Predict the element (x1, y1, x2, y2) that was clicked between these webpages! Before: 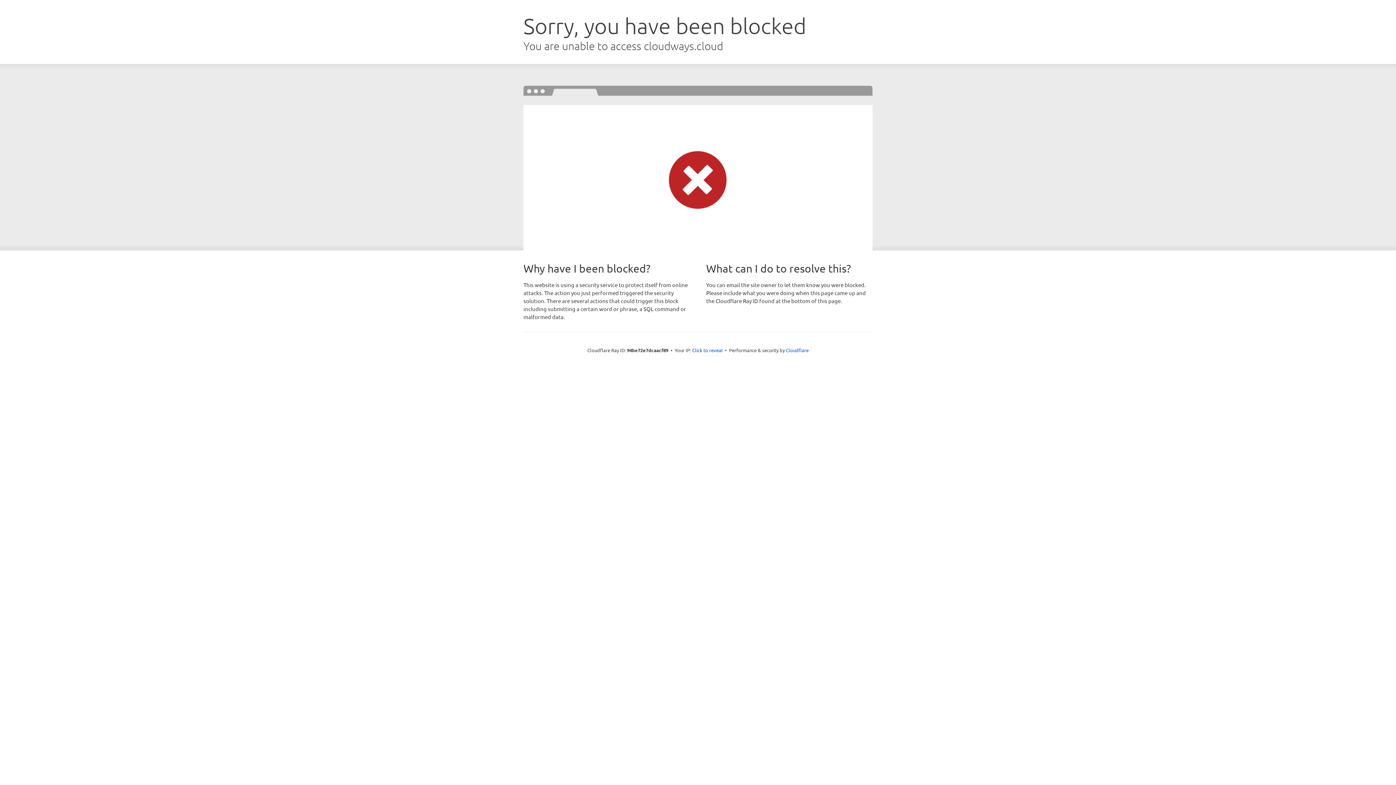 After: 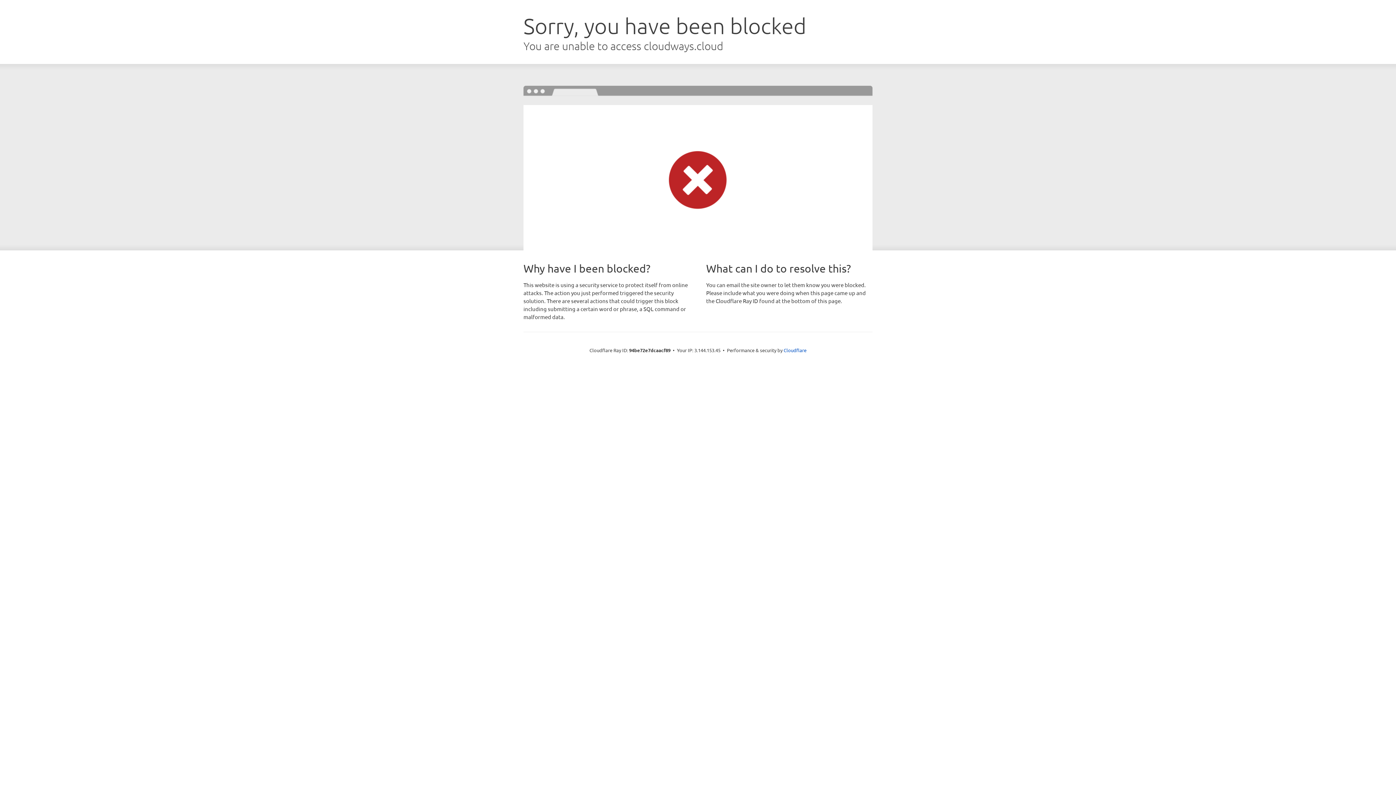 Action: label: Click to reveal bbox: (692, 346, 722, 353)